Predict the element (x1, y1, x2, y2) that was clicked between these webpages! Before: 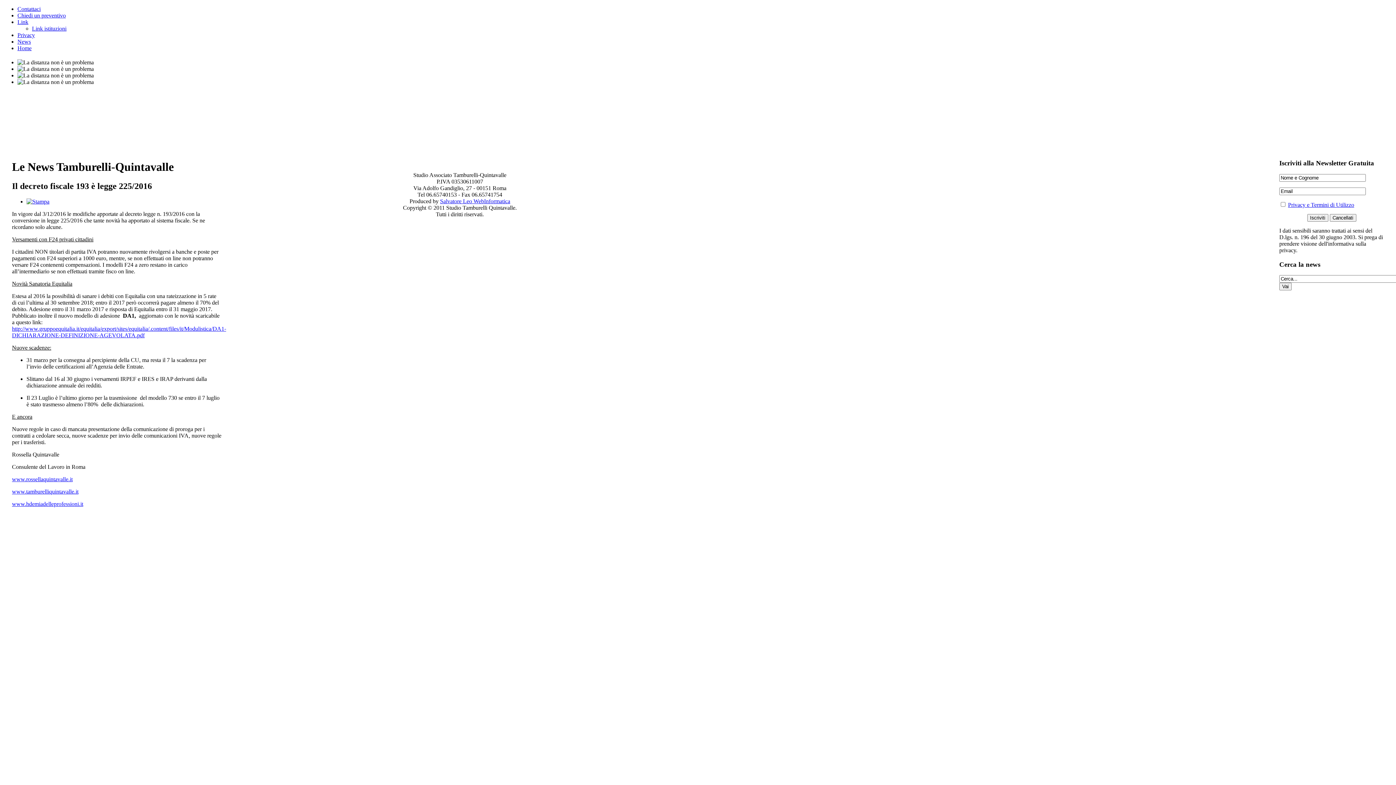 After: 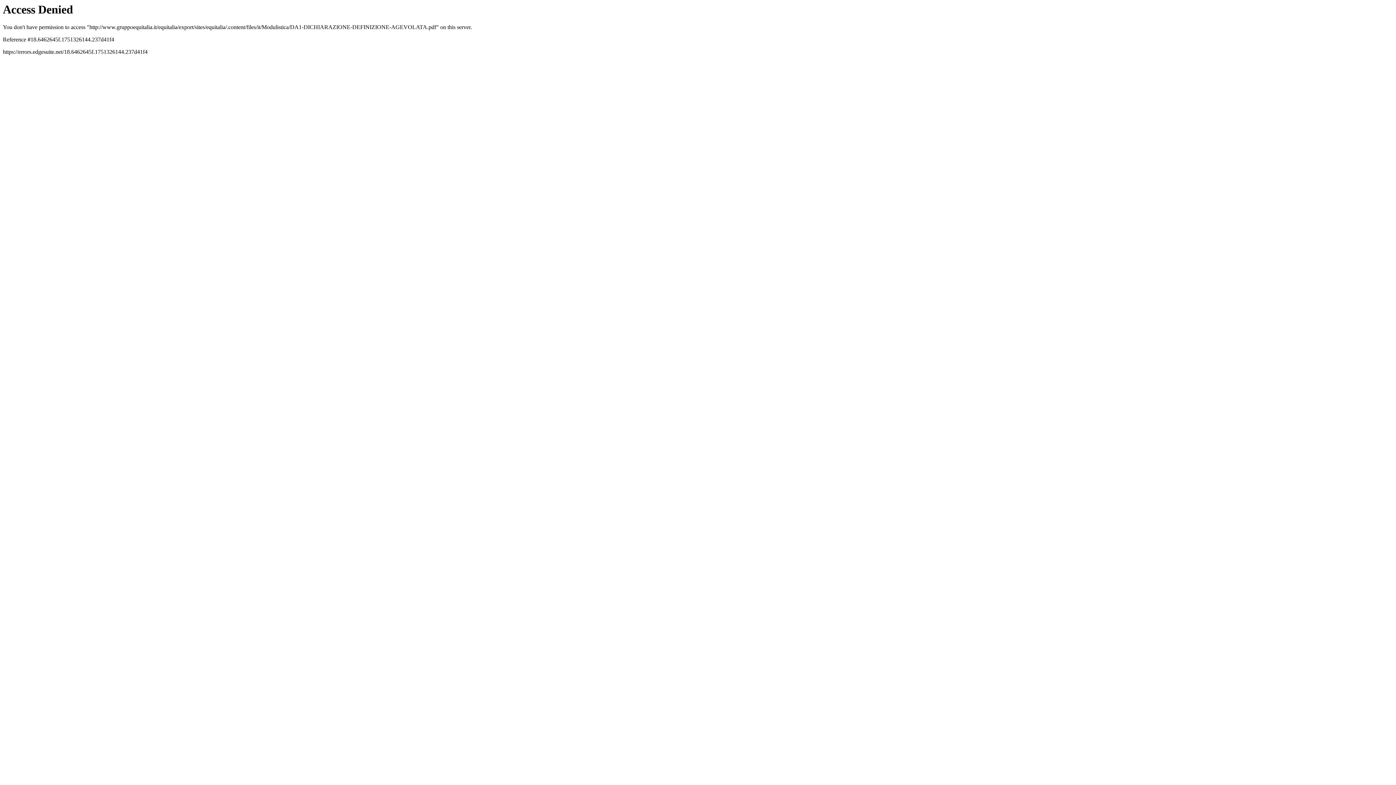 Action: bbox: (12, 325, 226, 338) label: http://www.gruppoequitalia.it/equitalia/export/sites/equitalia/.content/files/it/Modulistica/DA1-DICHIARAZIONE-DEFINIZIONE-AGEVOLATA.pdf